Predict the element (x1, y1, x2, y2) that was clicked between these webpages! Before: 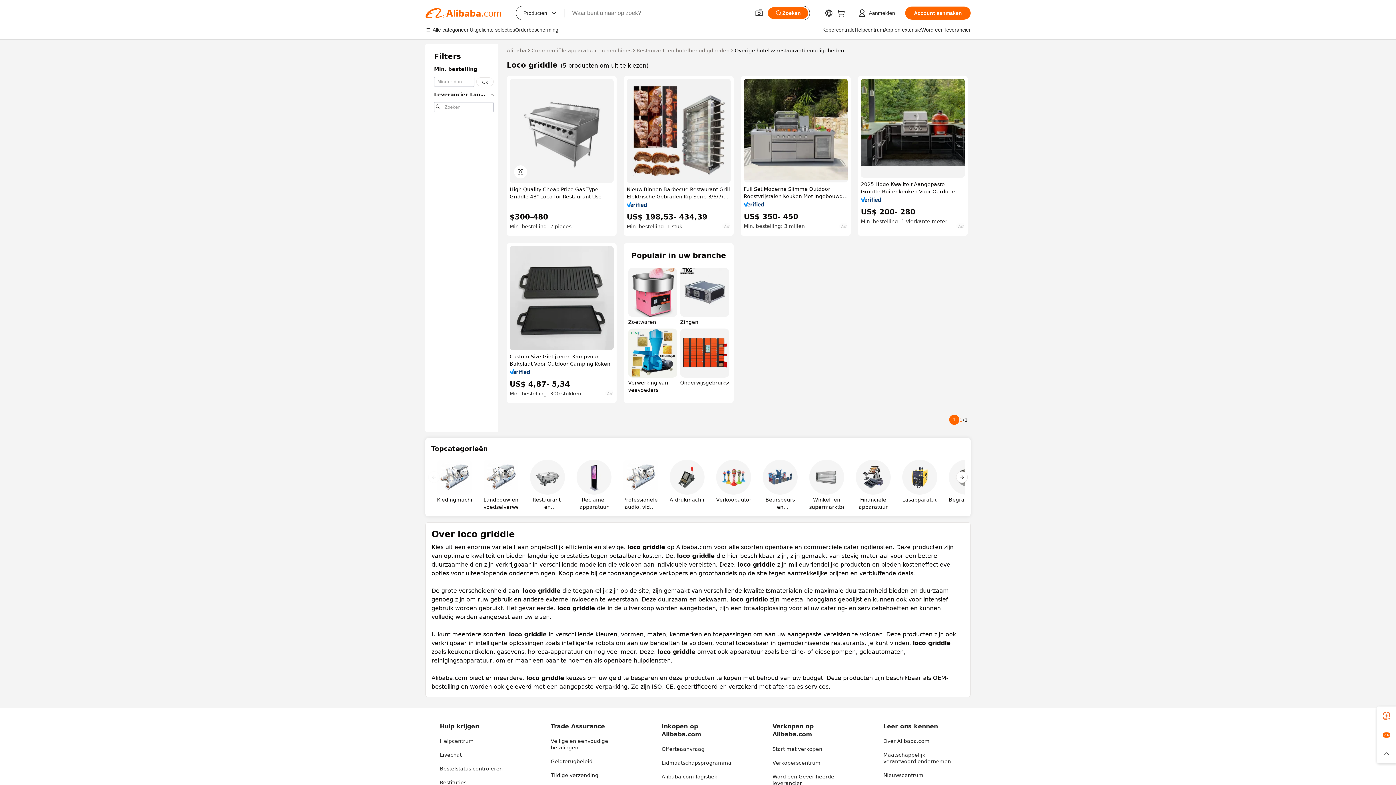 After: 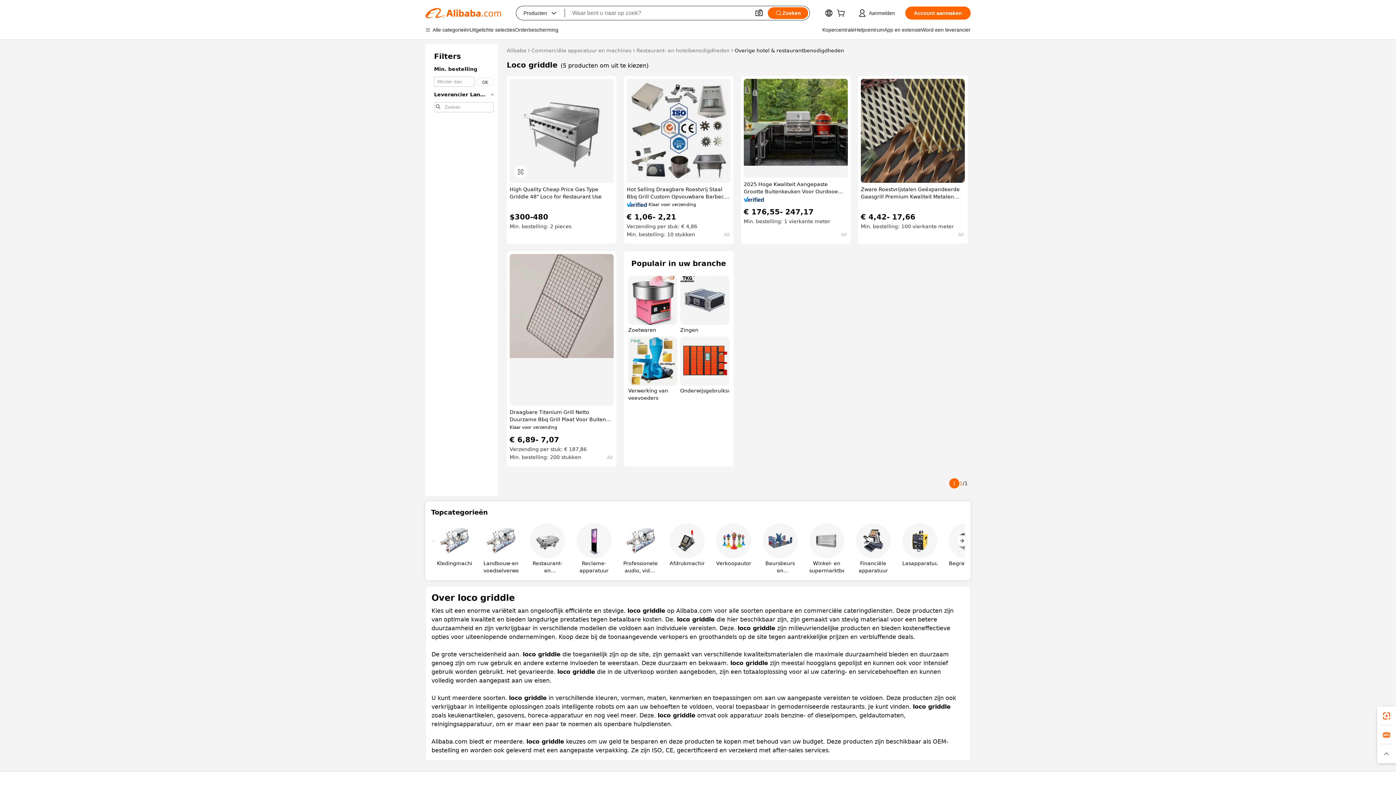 Action: label: 1 bbox: (949, 414, 959, 425)